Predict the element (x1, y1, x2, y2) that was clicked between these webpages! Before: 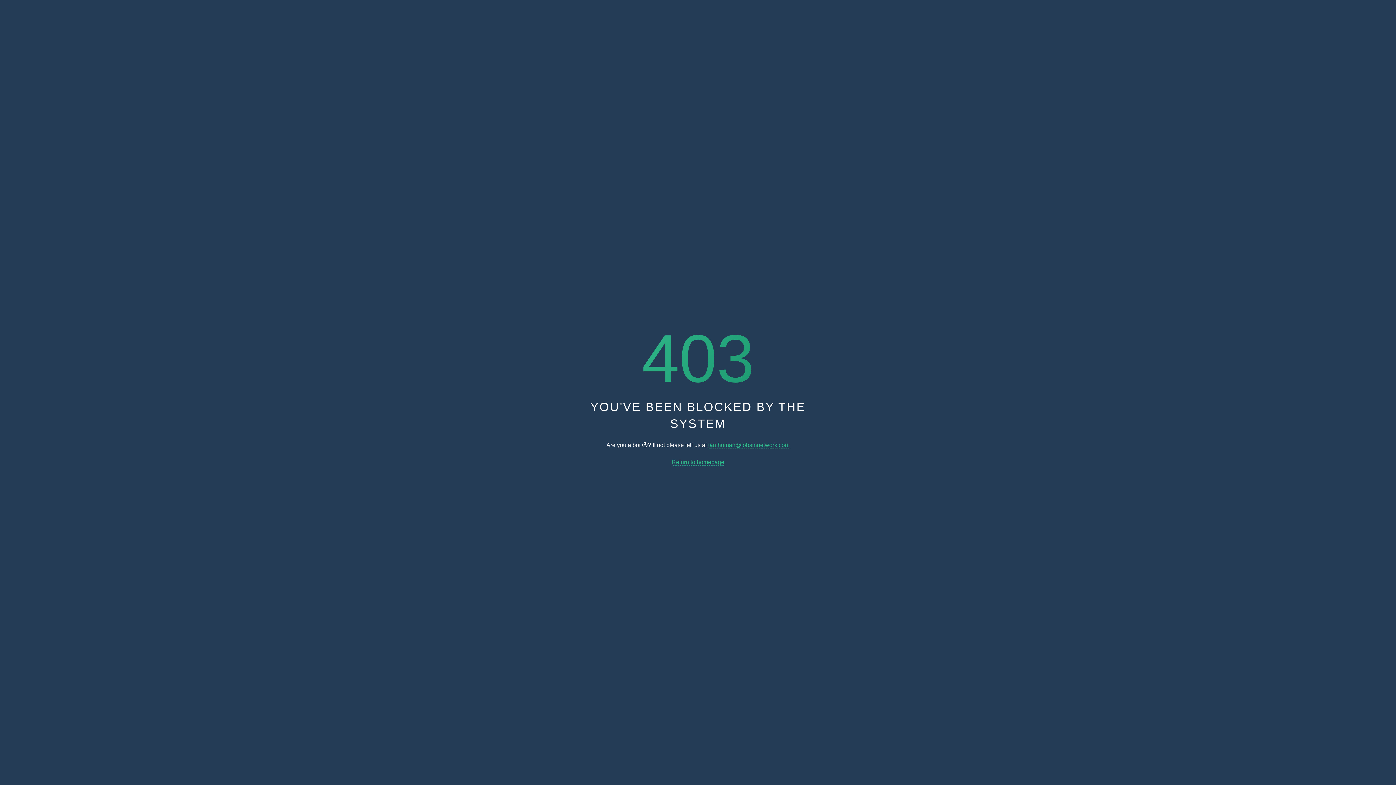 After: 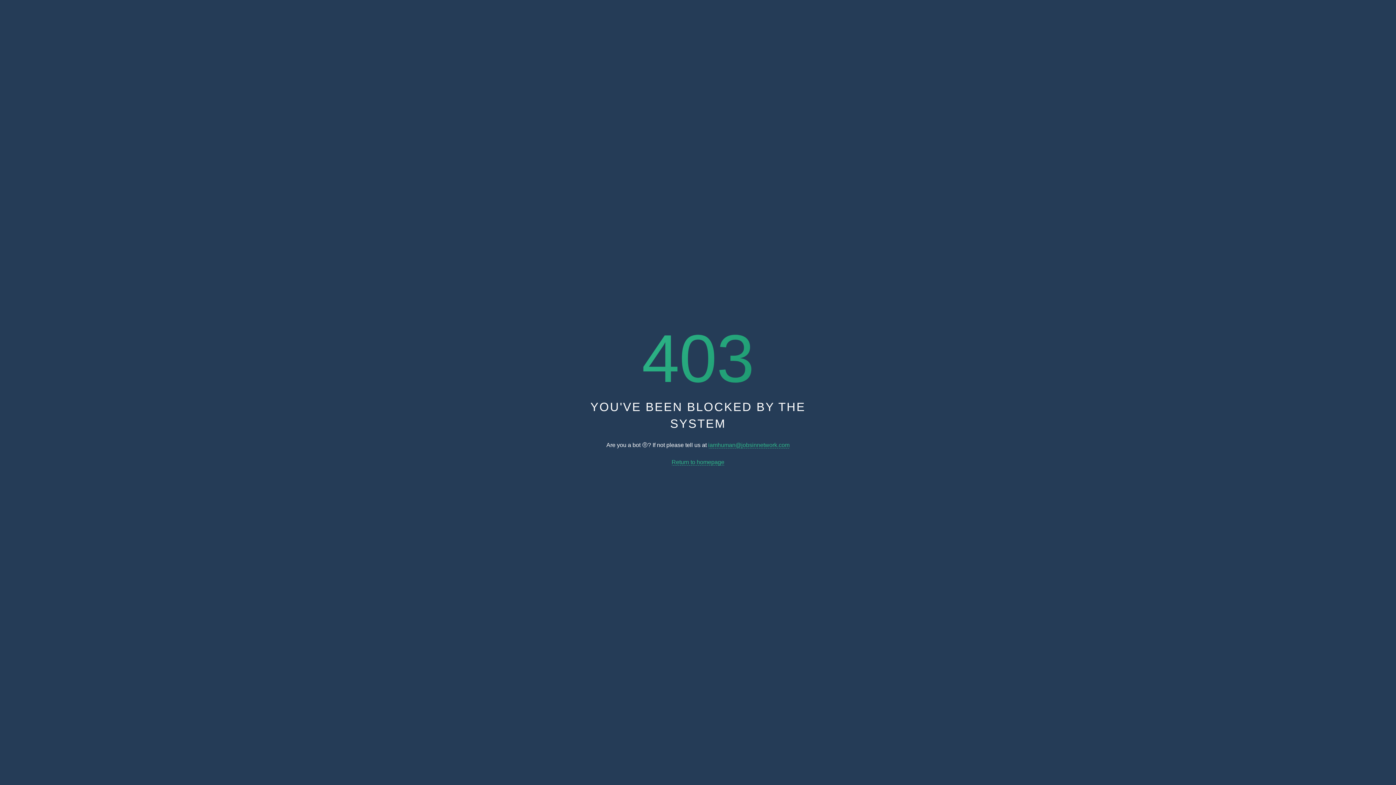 Action: bbox: (708, 442, 789, 448) label: iamhuman@jobsinnetwork.com